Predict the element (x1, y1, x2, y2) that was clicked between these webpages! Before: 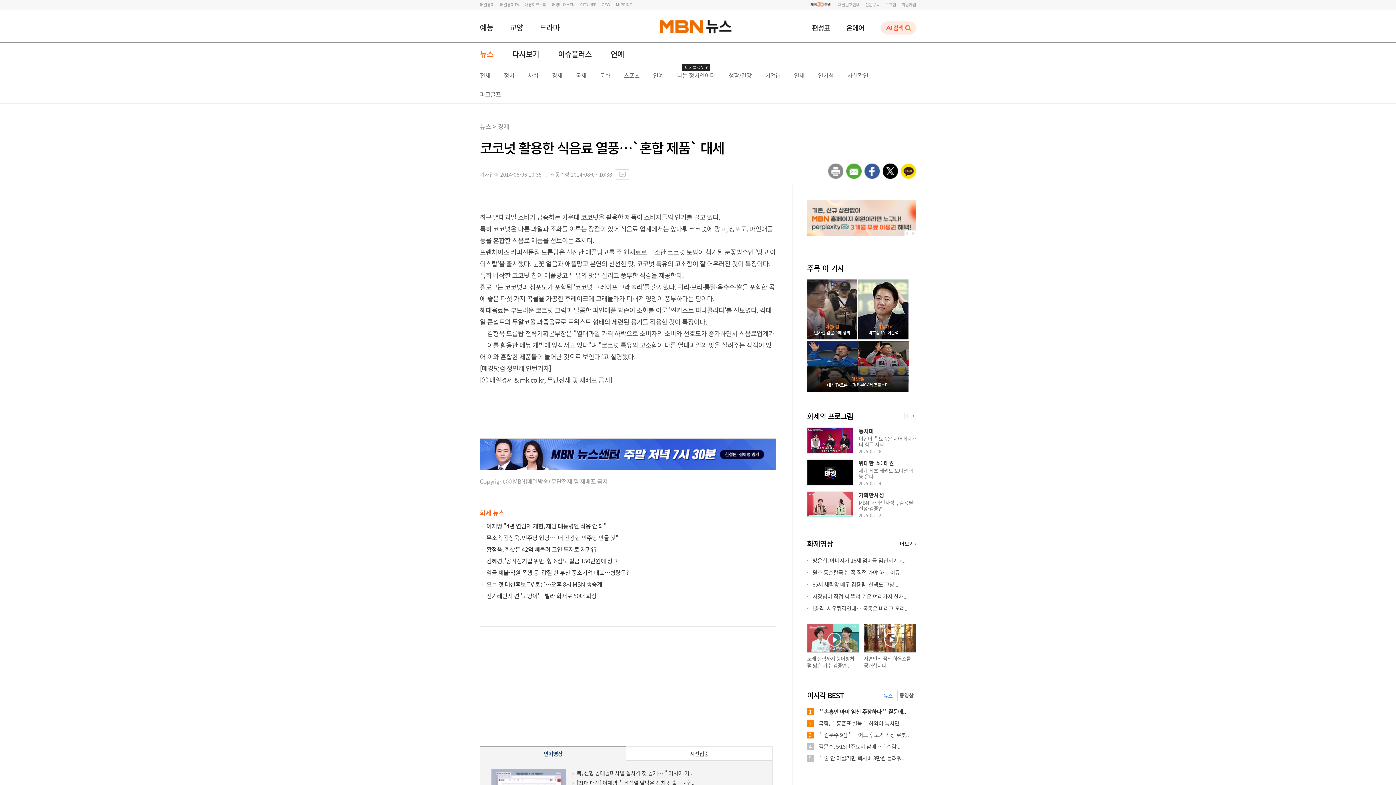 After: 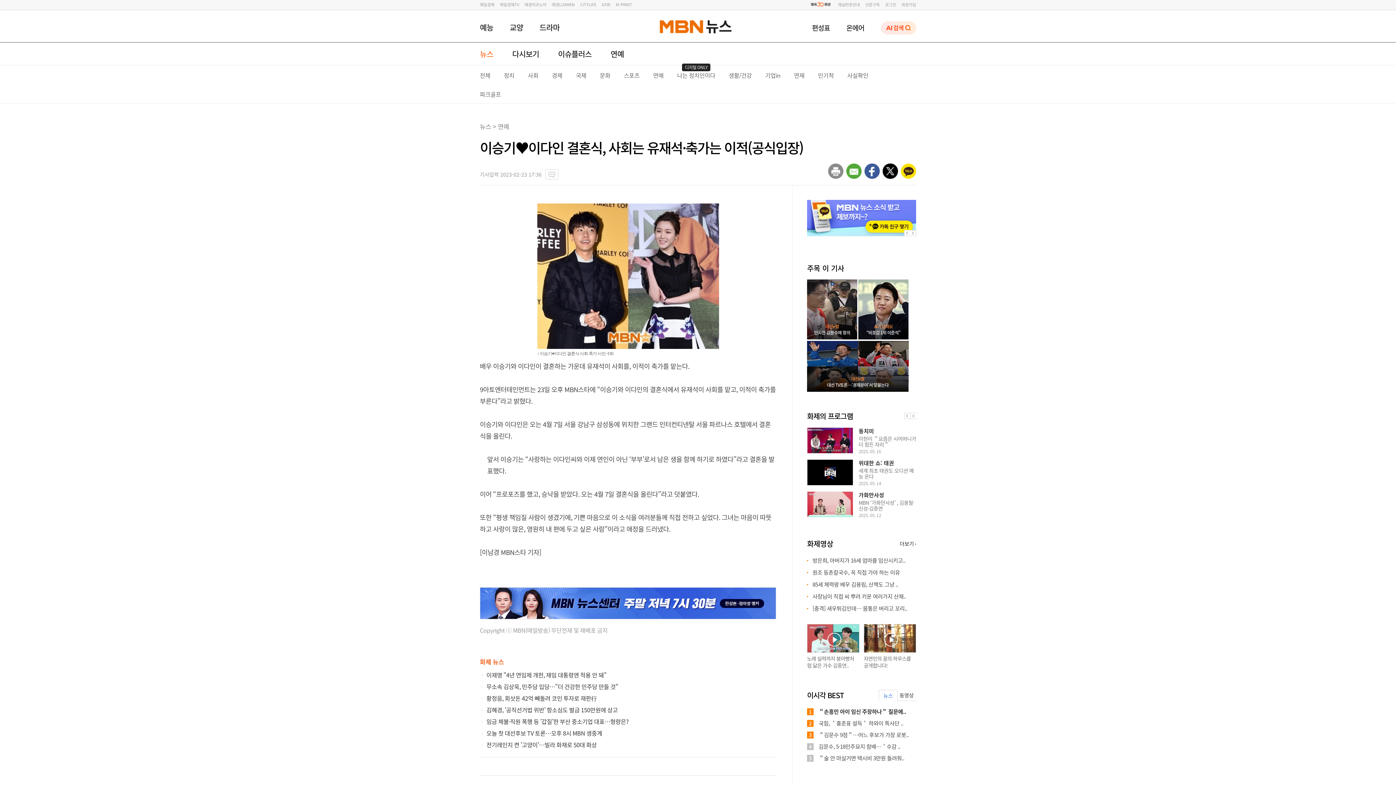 Action: bbox: (807, 376, 908, 390) label: 대선e짤
대선 TV토론…'경제분야'서 맞붙는다